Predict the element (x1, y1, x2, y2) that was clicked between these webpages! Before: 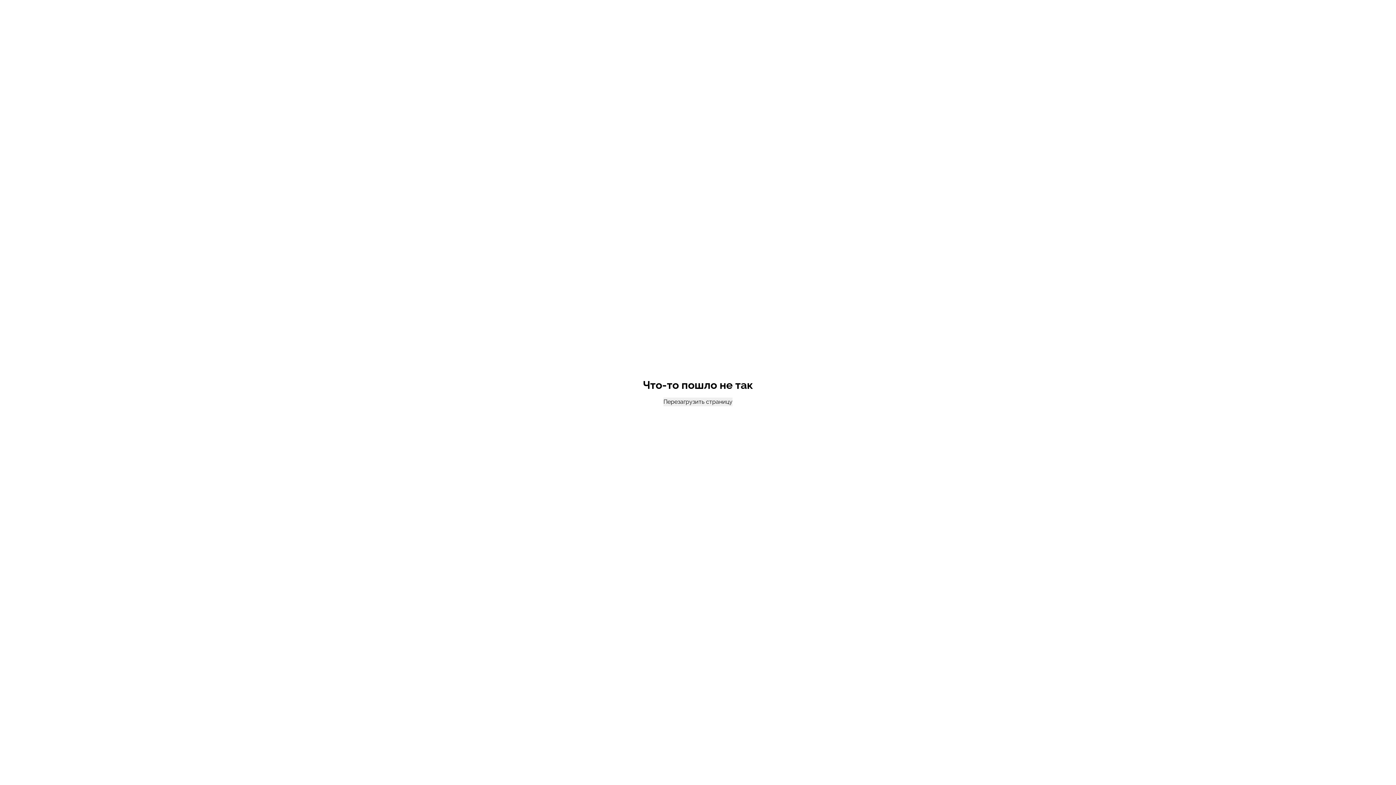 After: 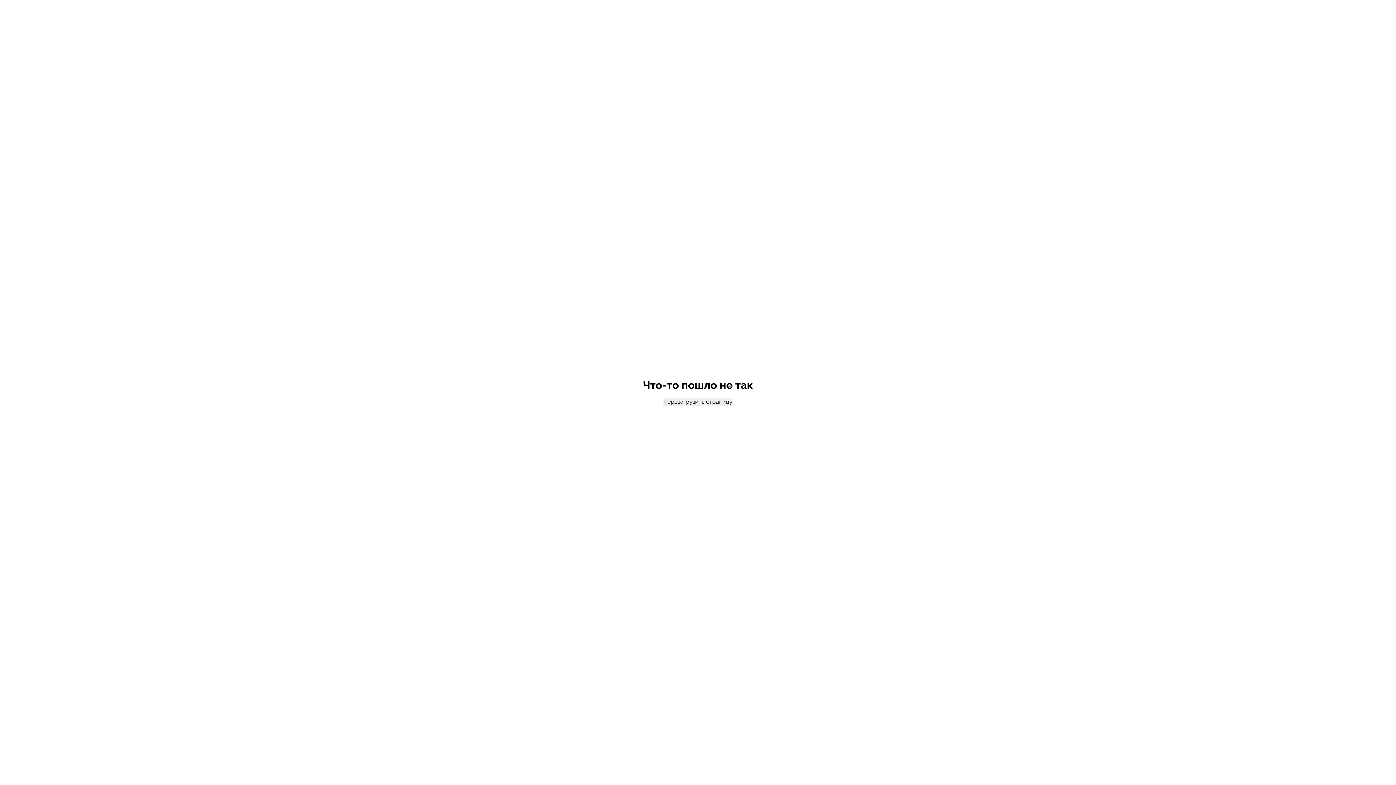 Action: label: Перезагрузить страницу bbox: (663, 397, 732, 406)